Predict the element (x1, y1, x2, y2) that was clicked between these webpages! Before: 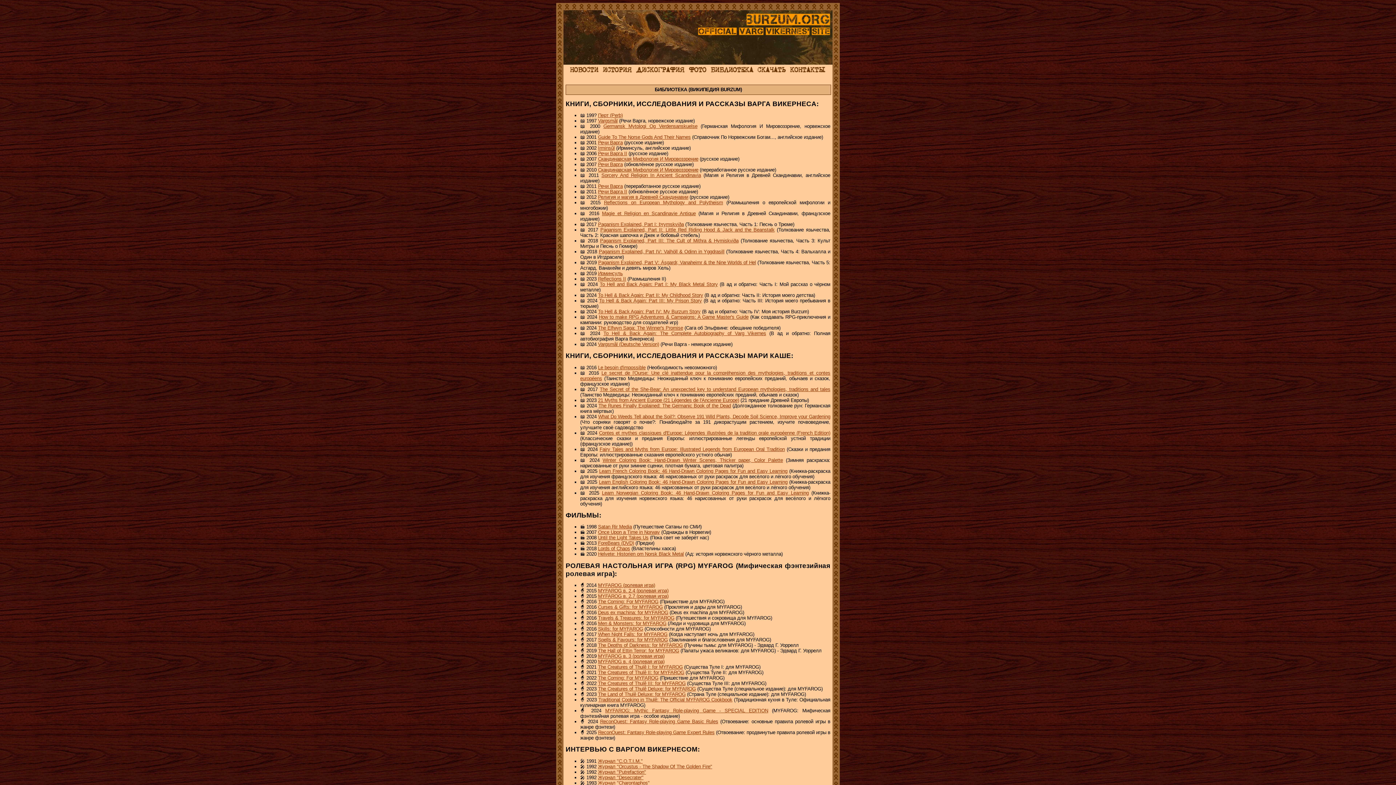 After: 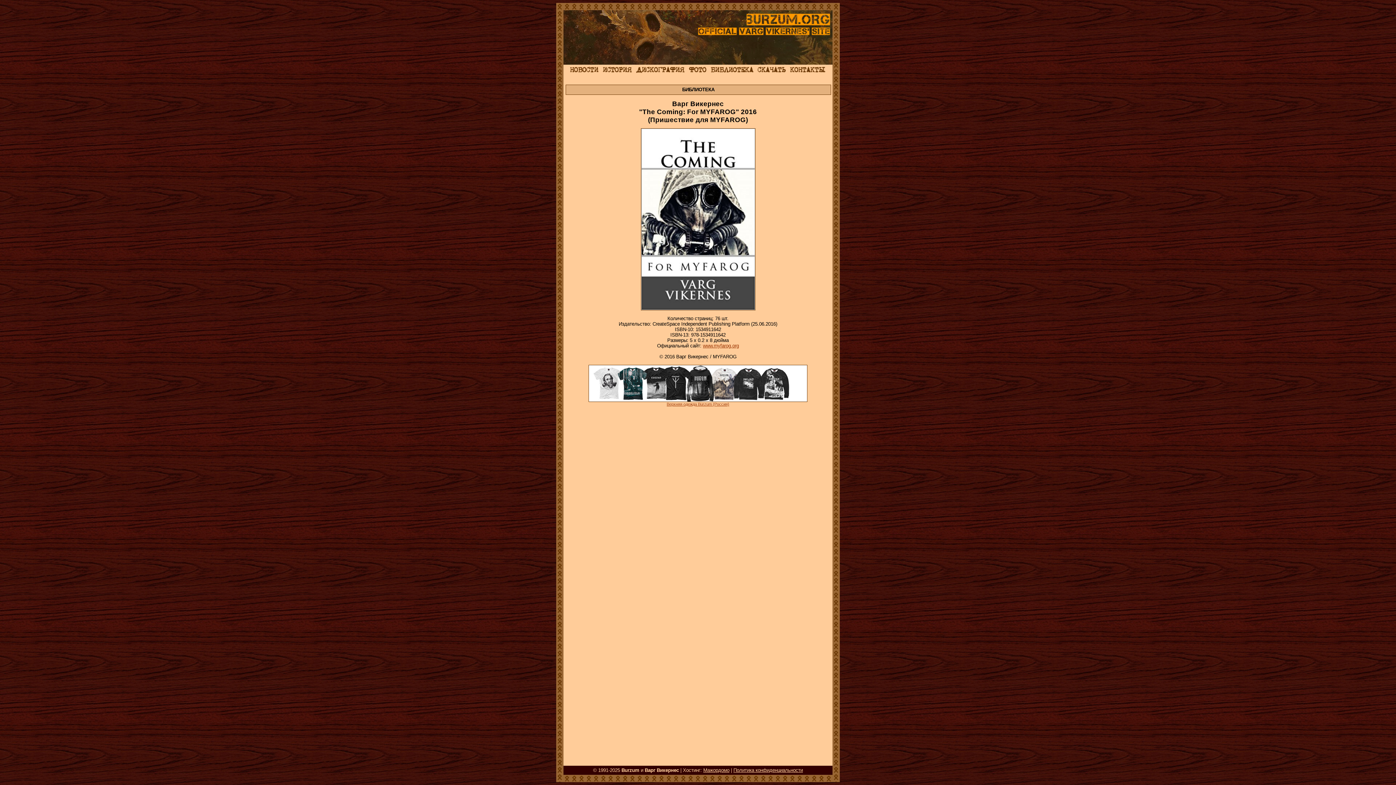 Action: label: The Coming: For MYFAROG bbox: (598, 599, 658, 604)